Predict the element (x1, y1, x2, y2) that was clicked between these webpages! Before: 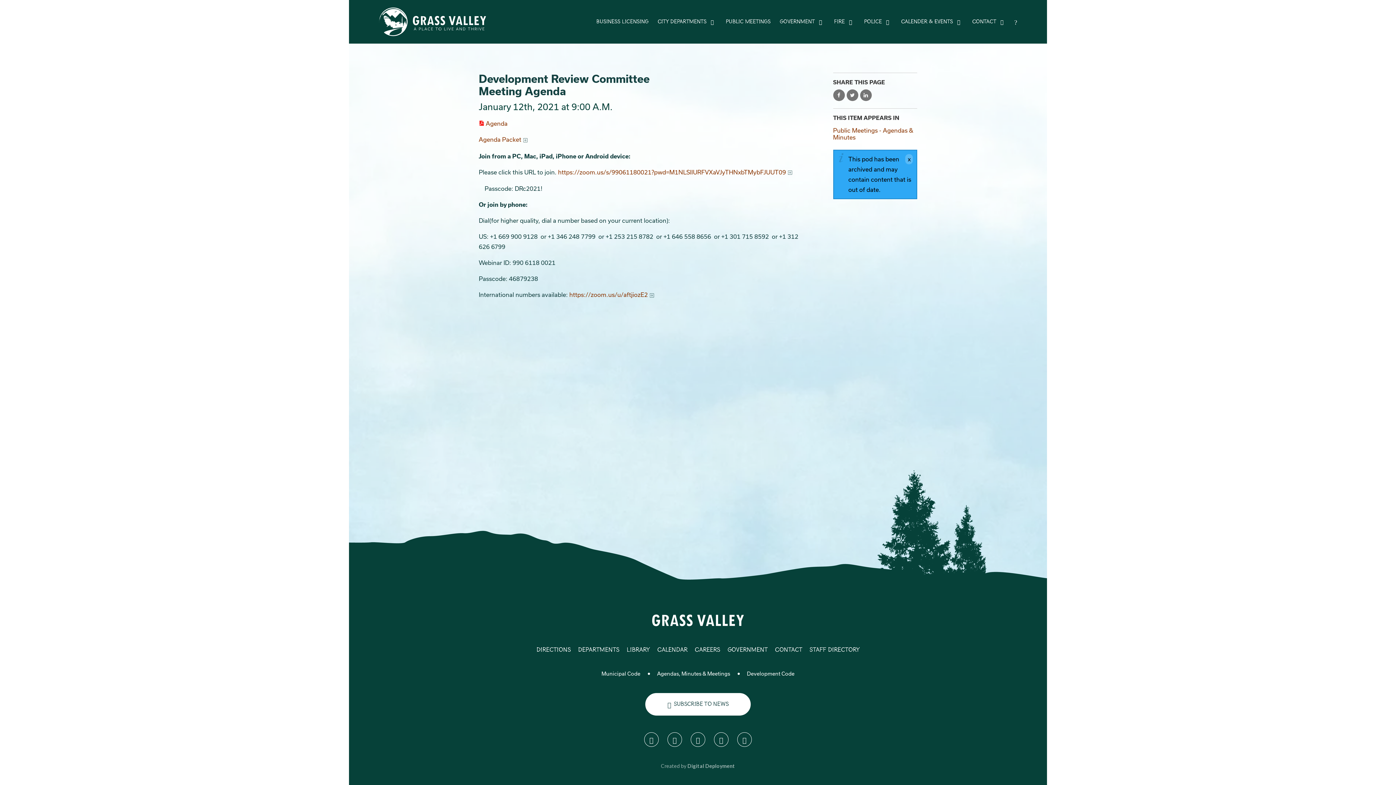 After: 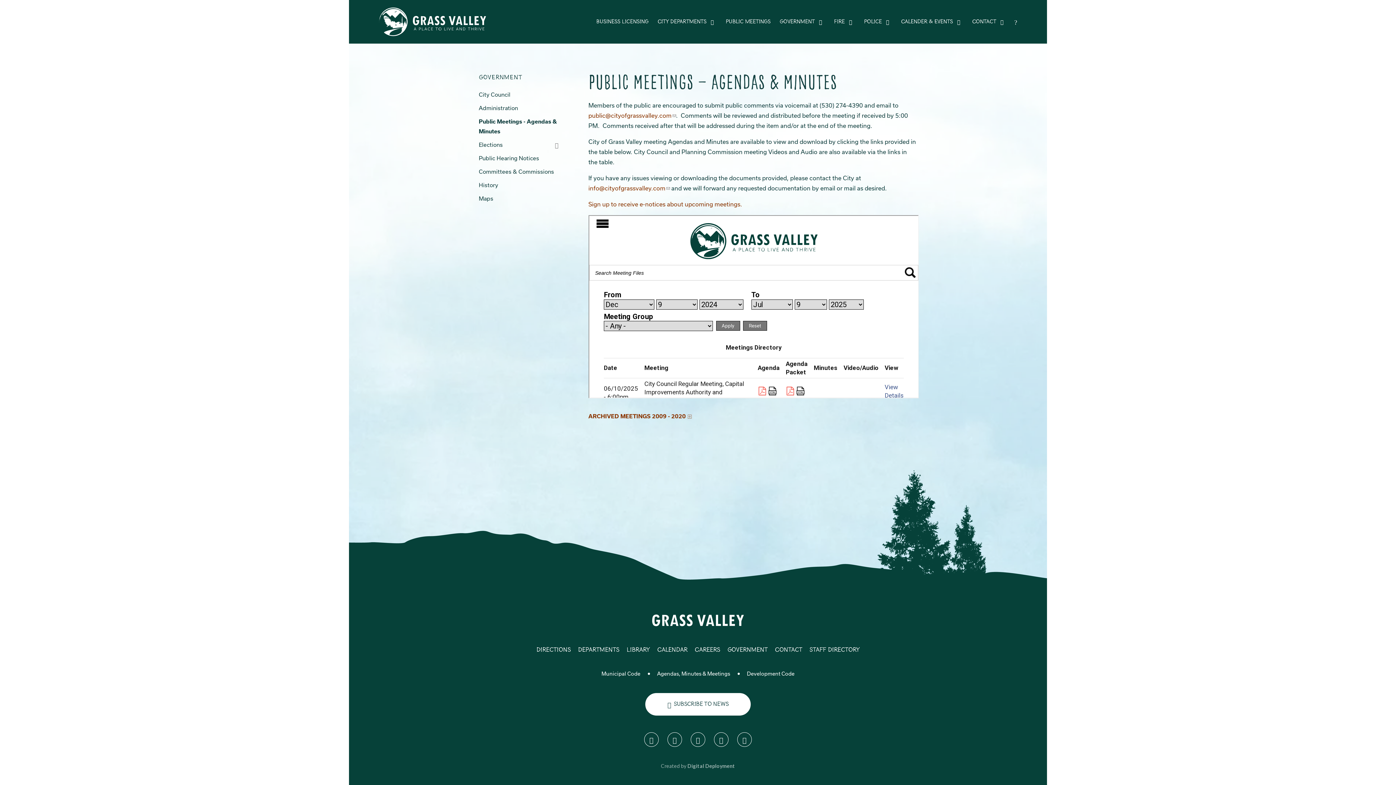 Action: bbox: (657, 670, 730, 677) label: Agendas, Minutes & Meetings